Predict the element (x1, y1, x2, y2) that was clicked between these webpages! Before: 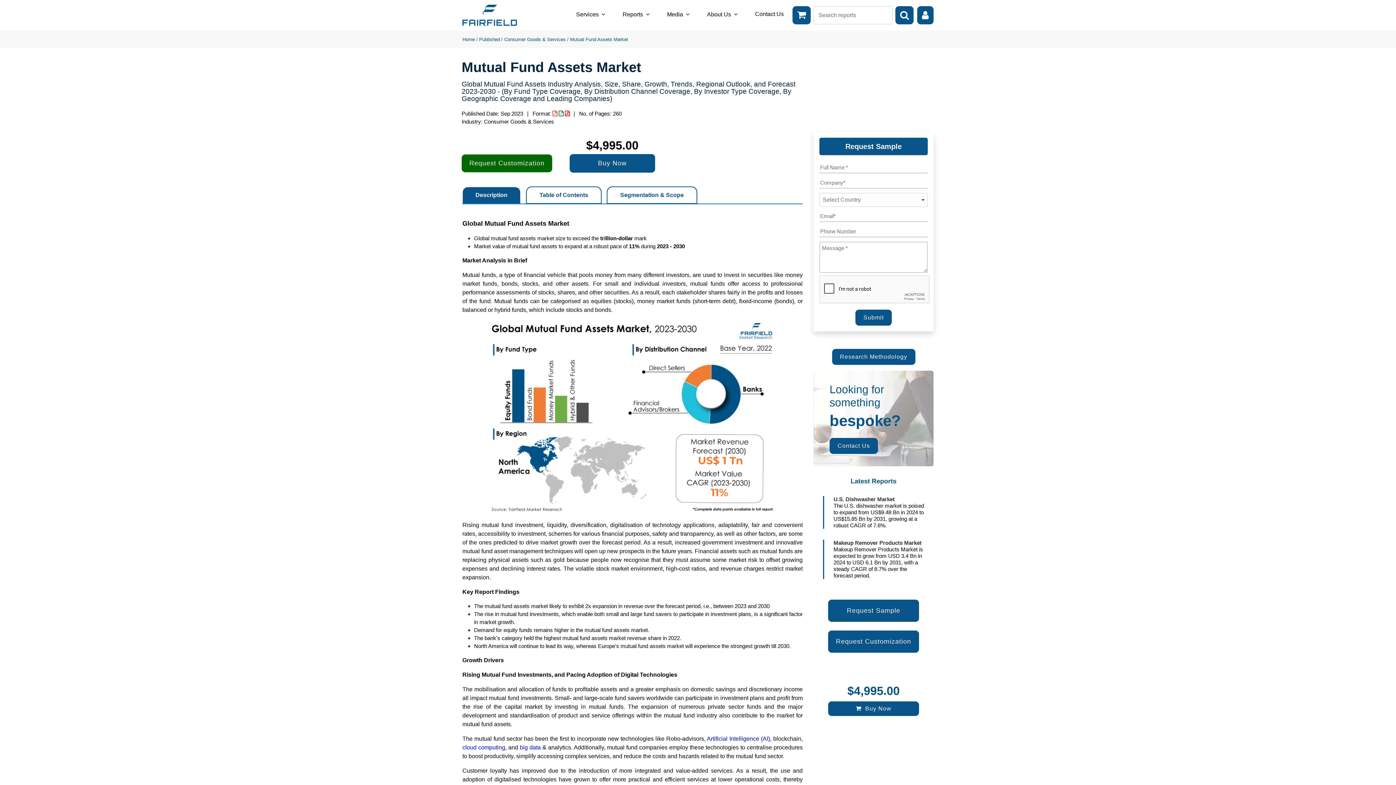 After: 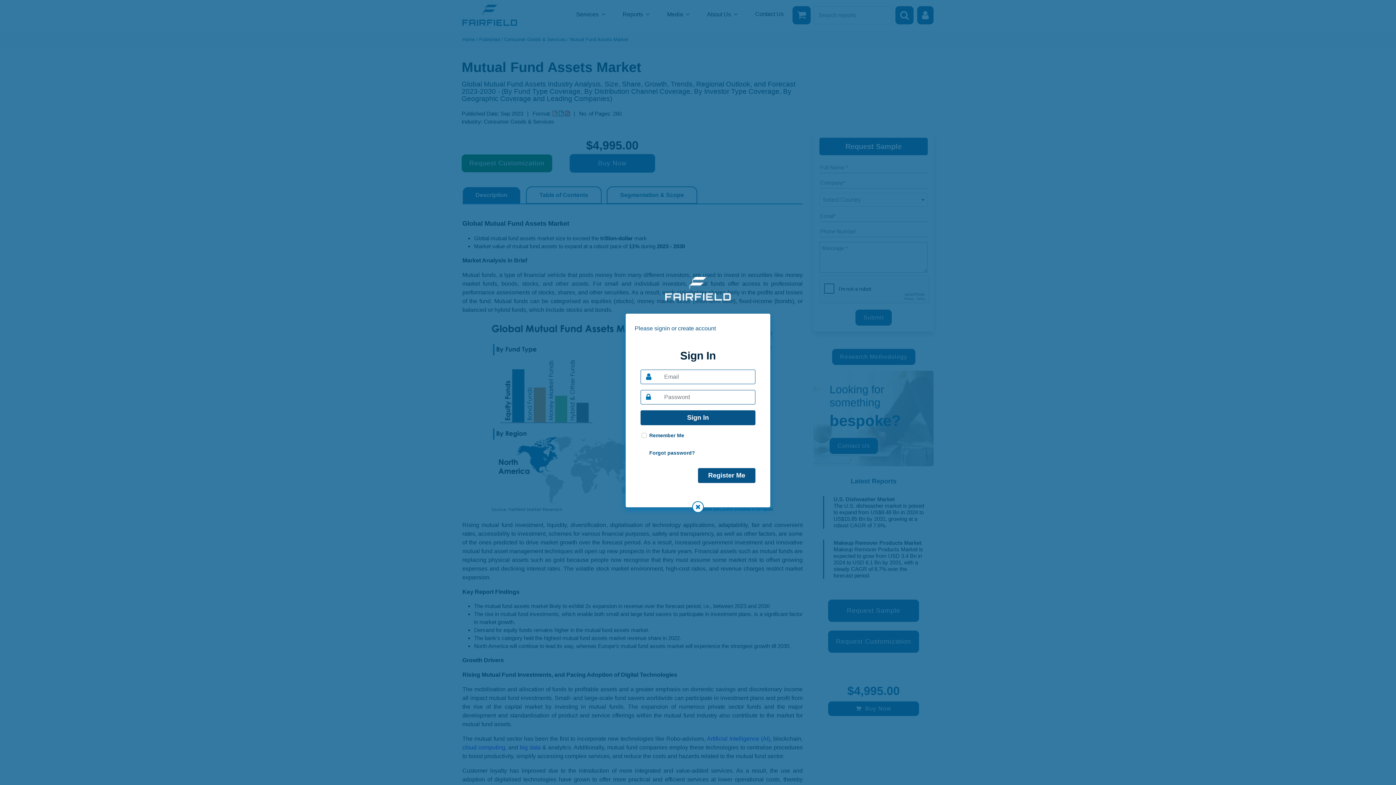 Action: bbox: (917, 6, 933, 24) label: My Account